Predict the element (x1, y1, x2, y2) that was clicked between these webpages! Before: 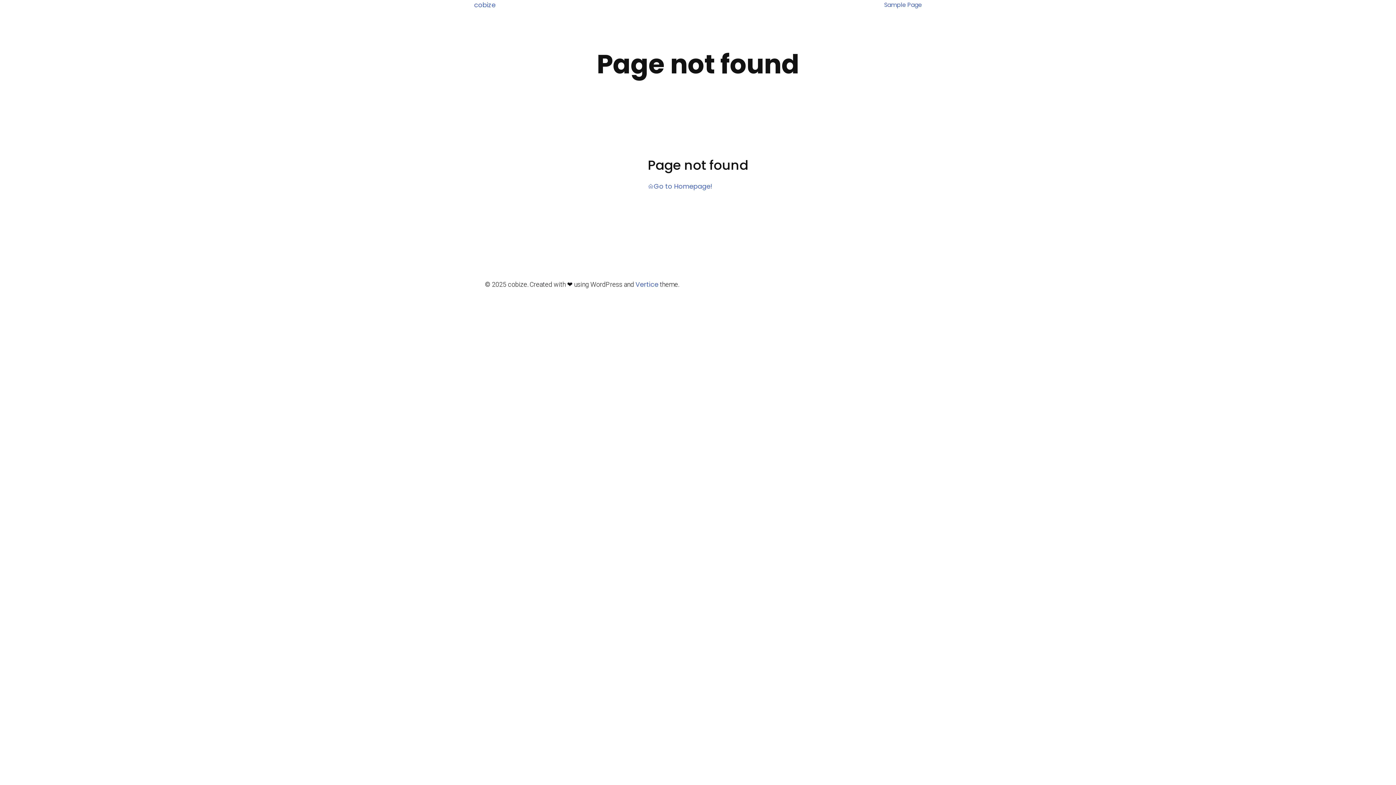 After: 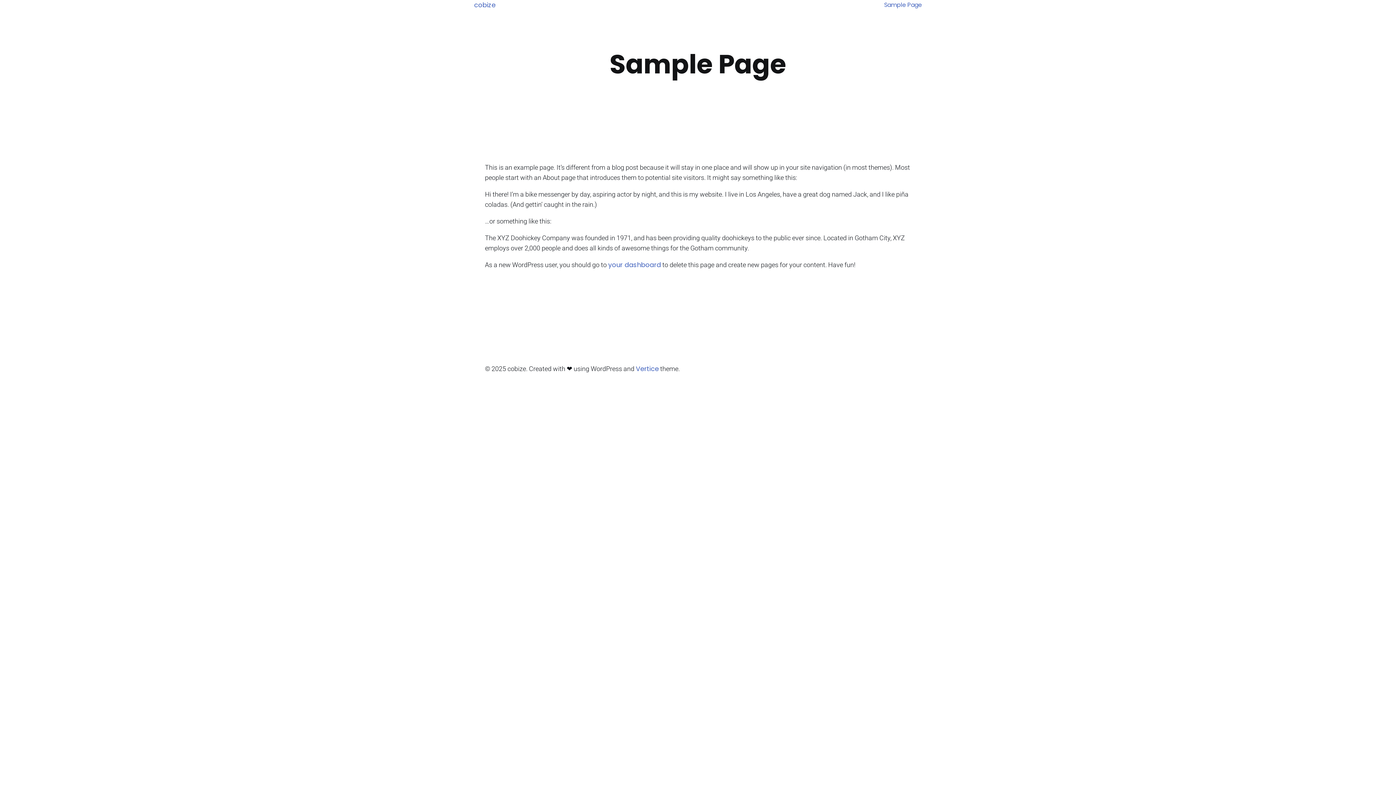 Action: label: Sample Page bbox: (884, 0, 922, 9)